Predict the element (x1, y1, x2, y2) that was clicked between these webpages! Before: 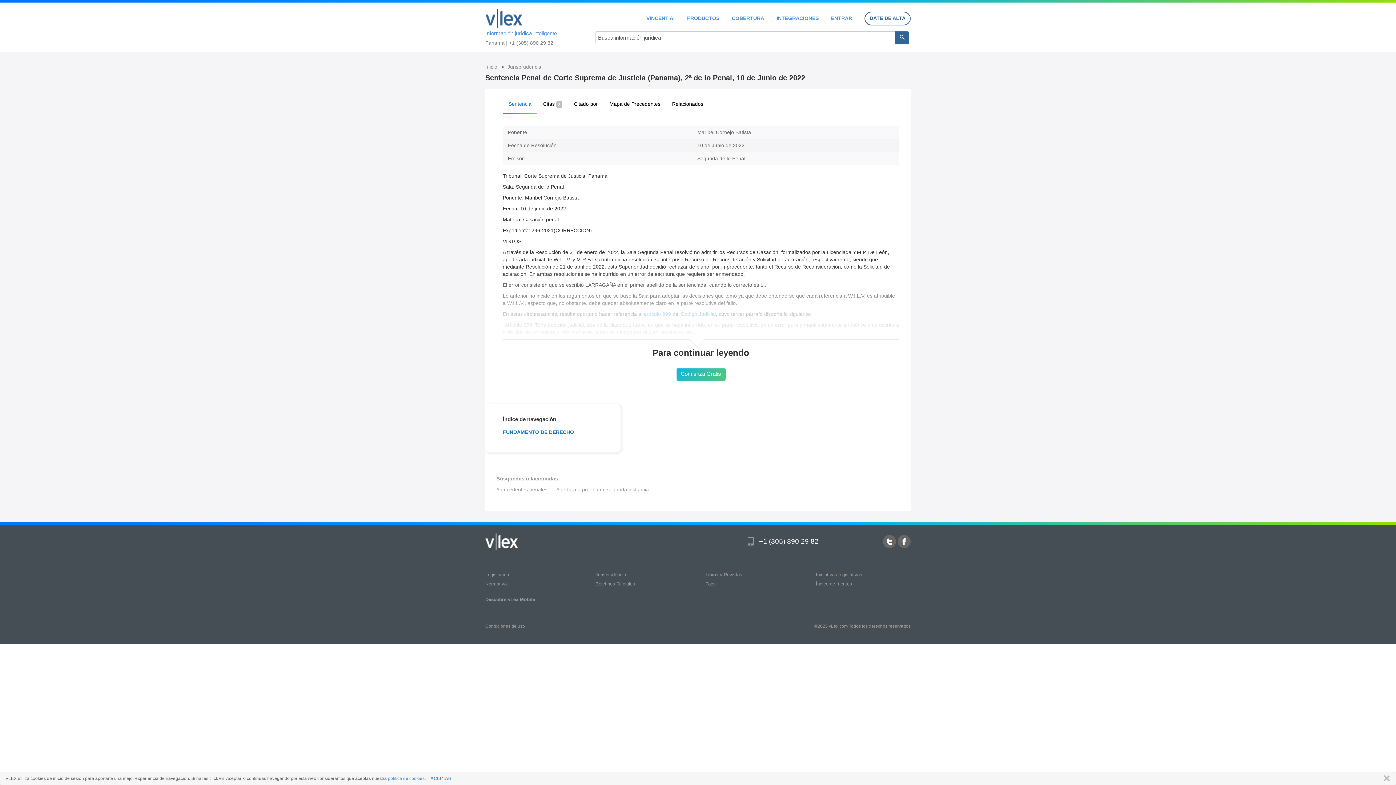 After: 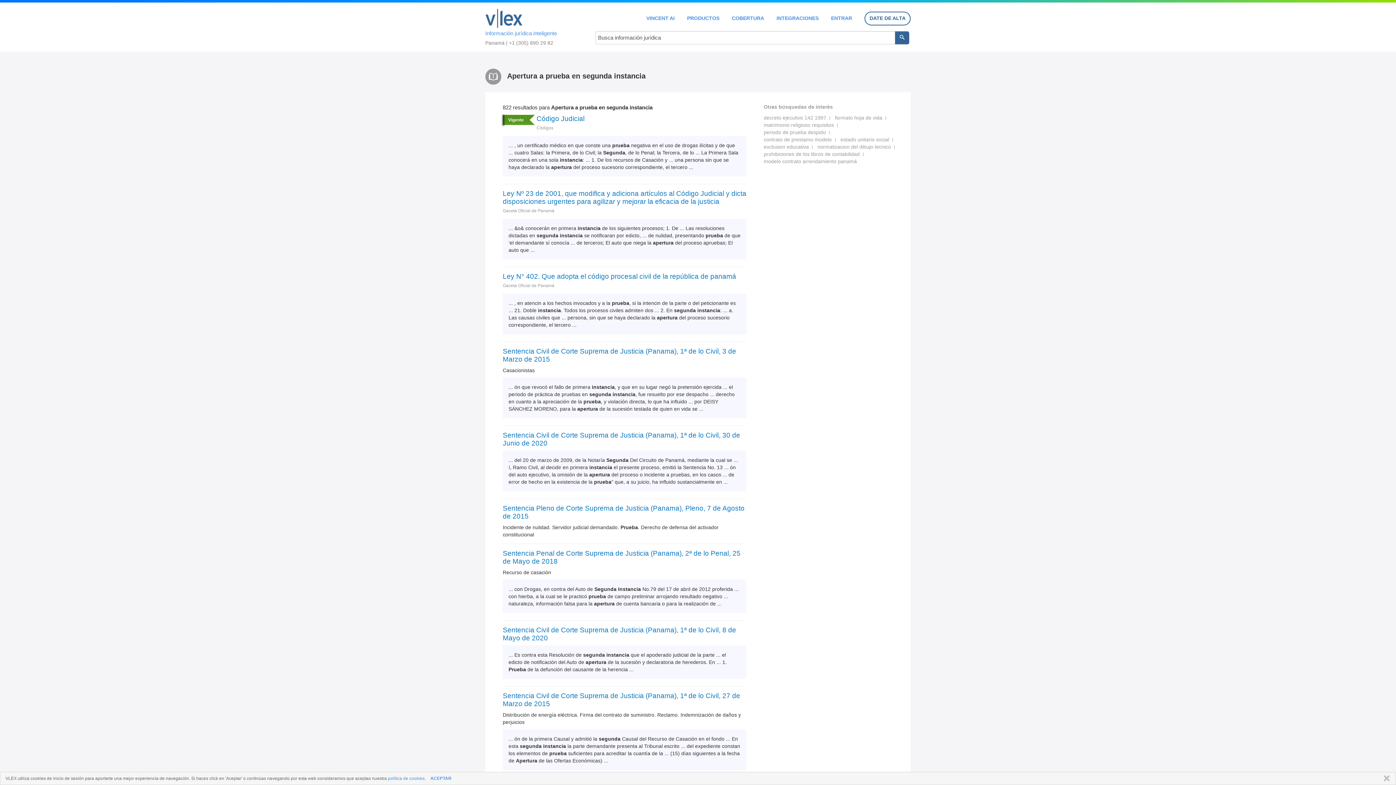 Action: label: Apertura a prueba en segunda instancia bbox: (556, 486, 649, 492)